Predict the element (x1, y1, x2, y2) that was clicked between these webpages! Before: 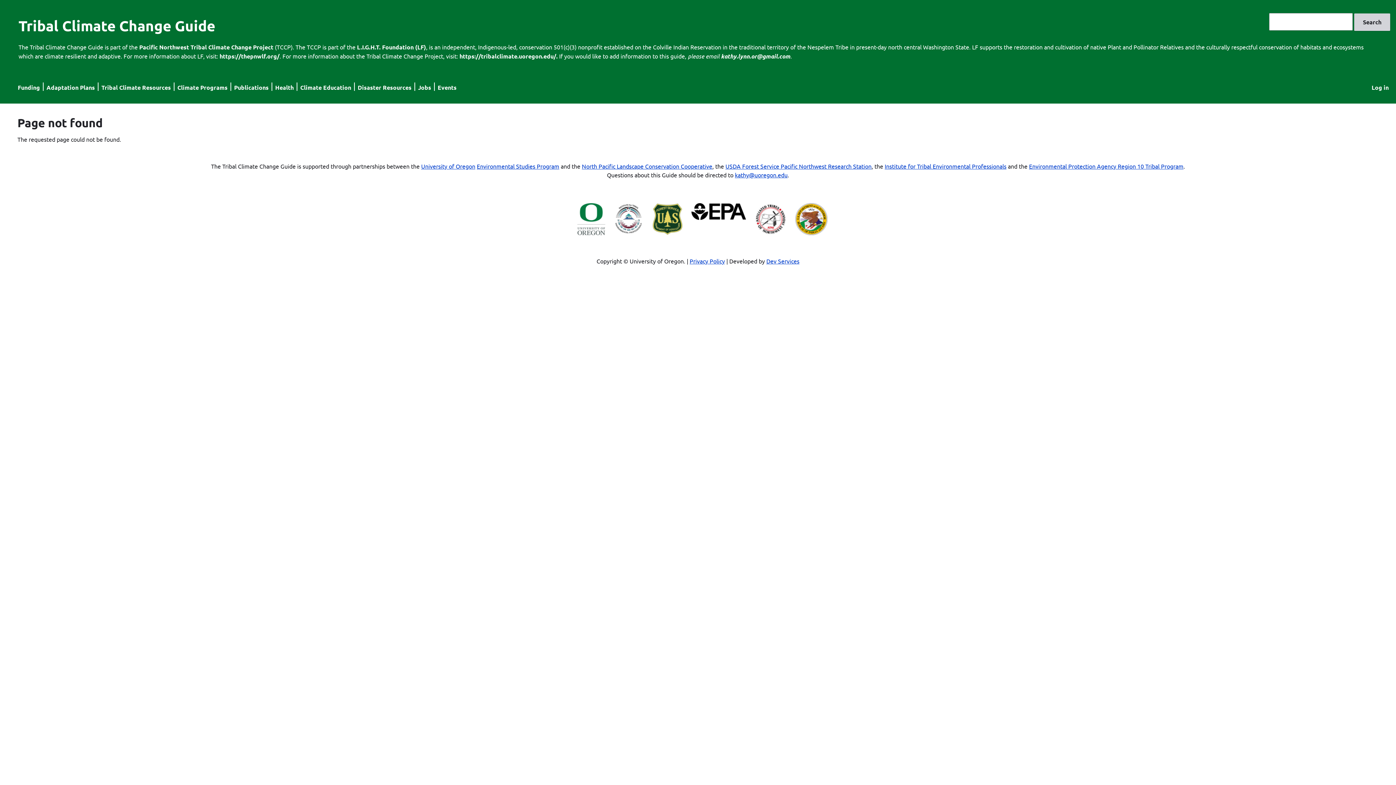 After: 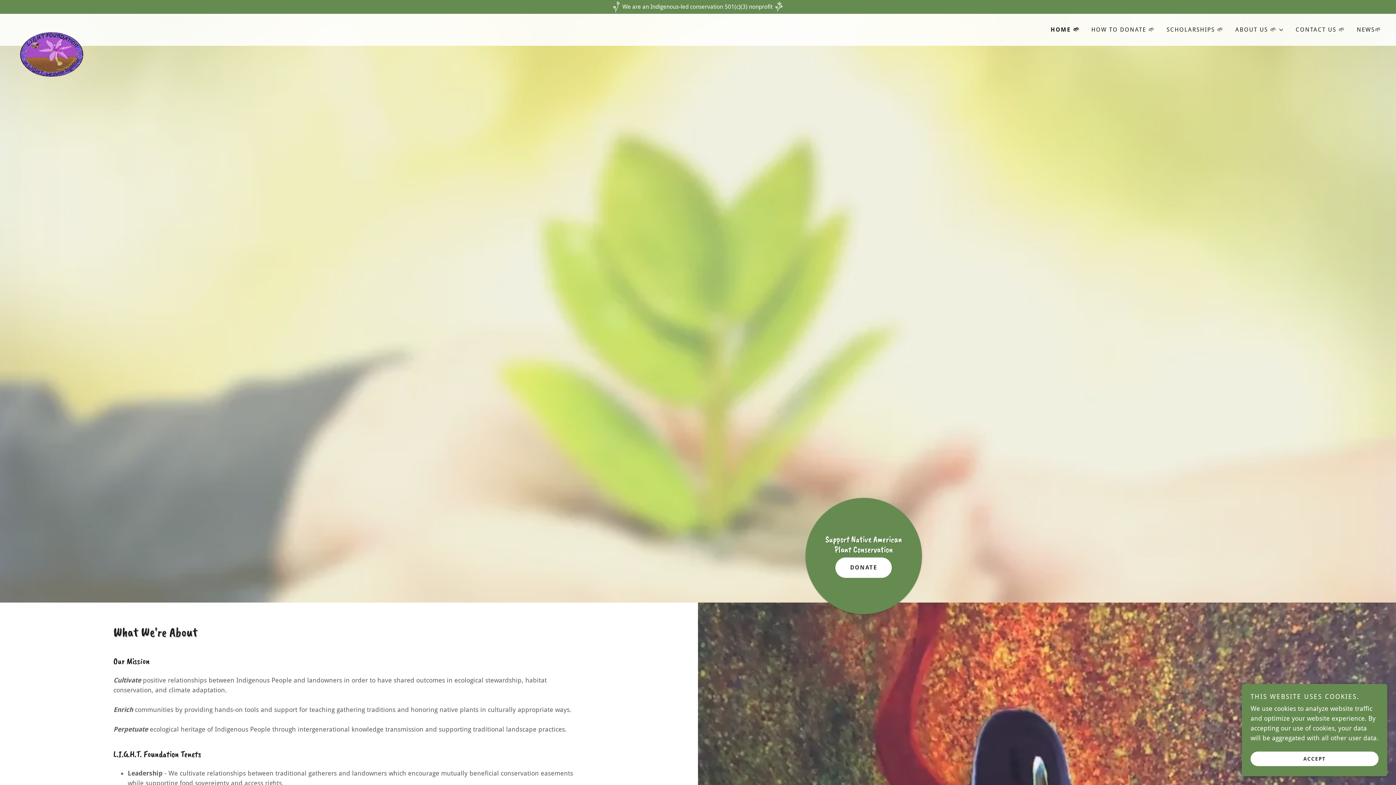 Action: bbox: (219, 52, 279, 60) label: https://thepnwlf.org/